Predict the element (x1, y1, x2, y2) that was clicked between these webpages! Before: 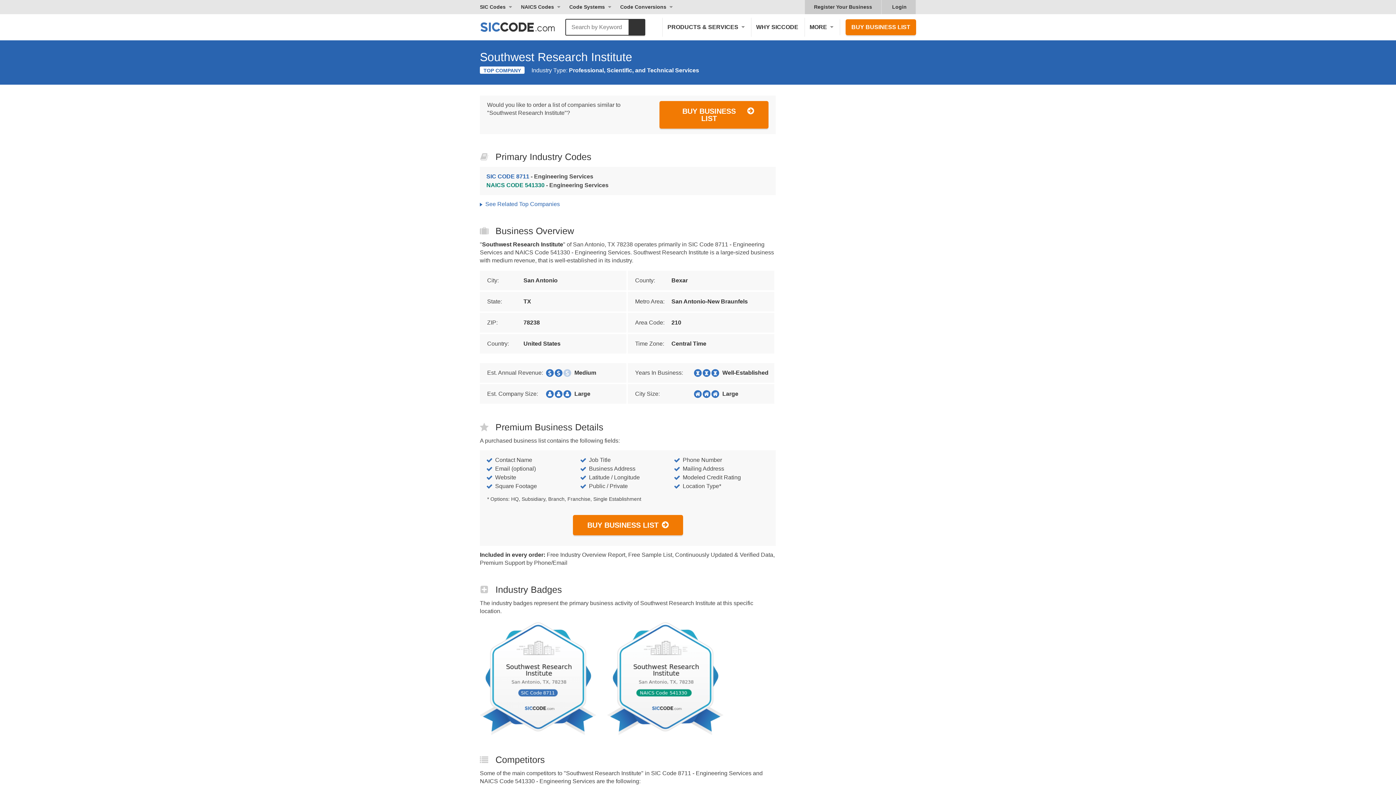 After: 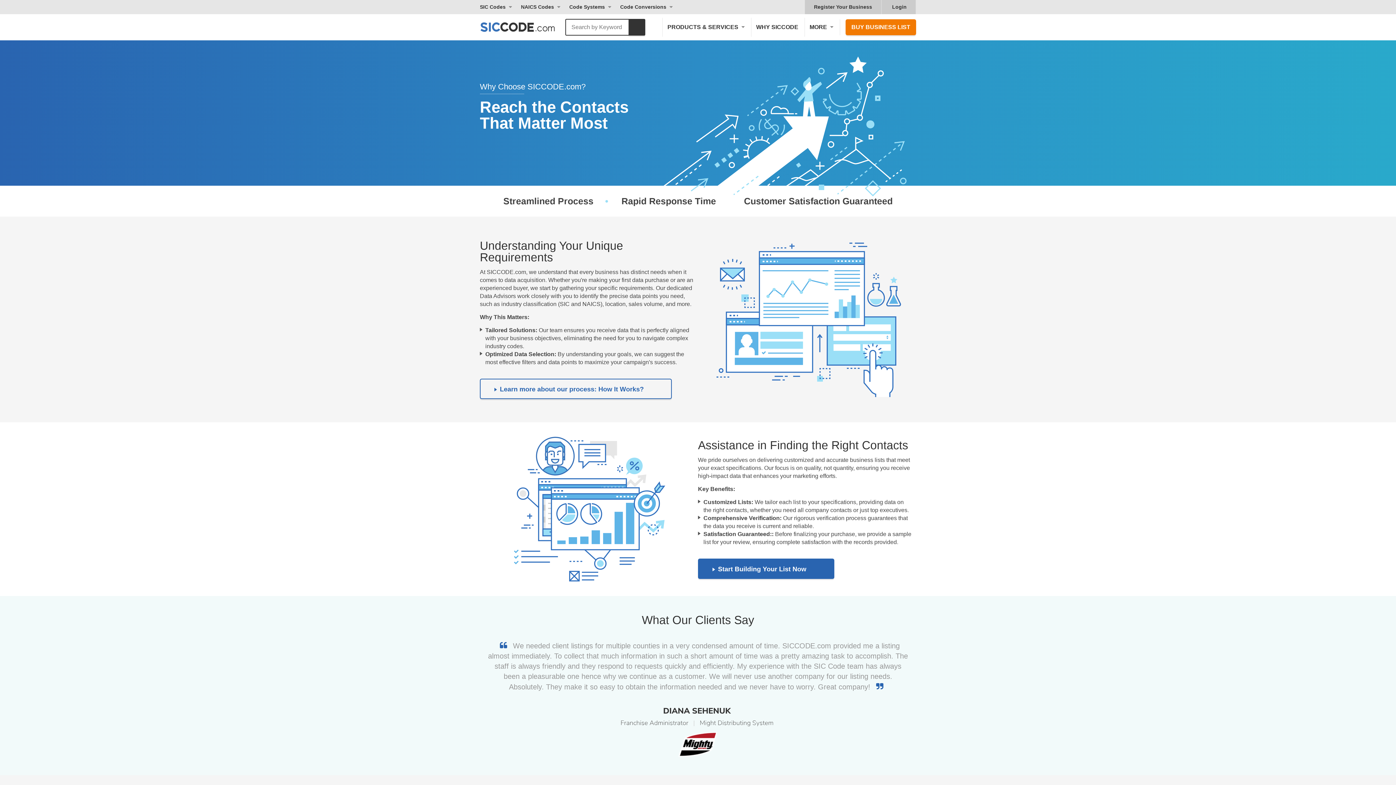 Action: bbox: (751, 17, 803, 36) label: WHY SICCODE